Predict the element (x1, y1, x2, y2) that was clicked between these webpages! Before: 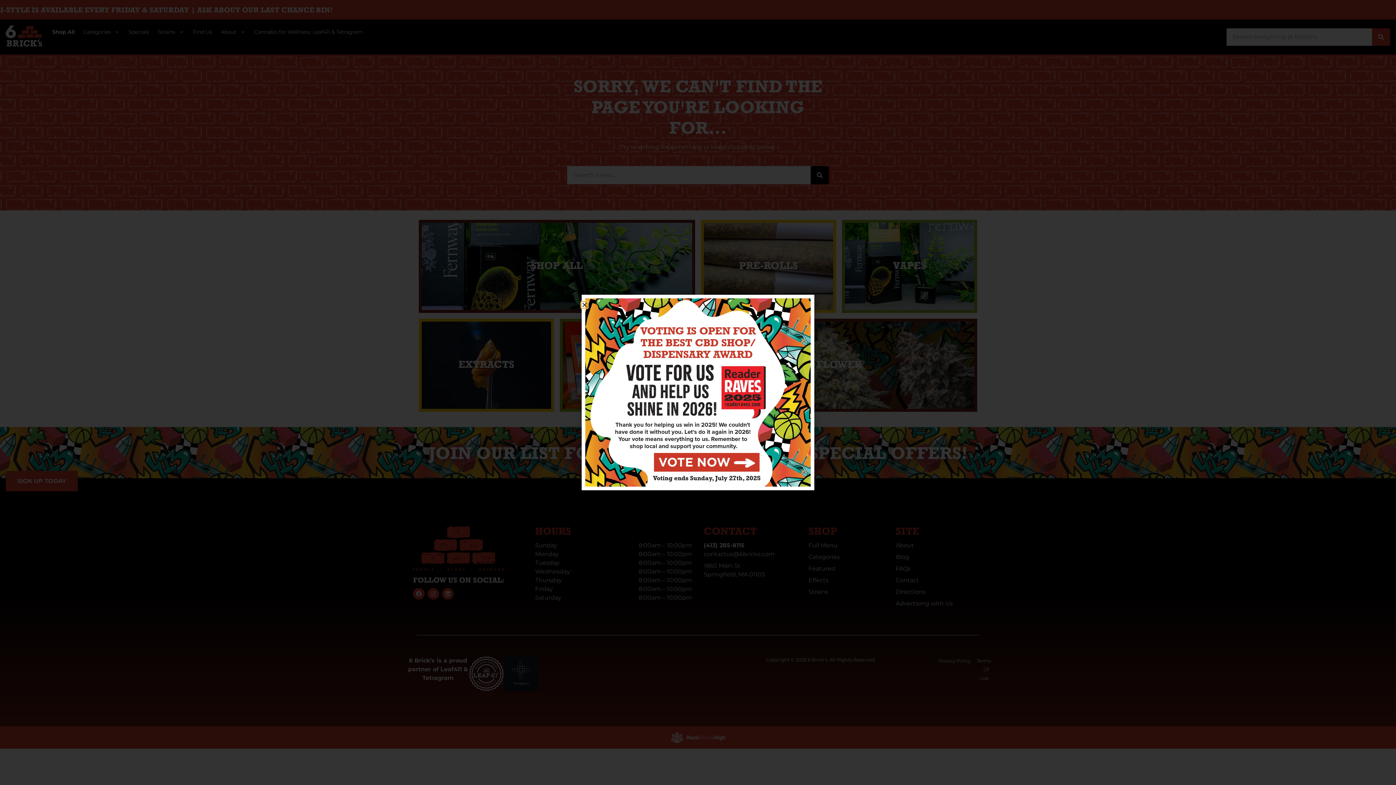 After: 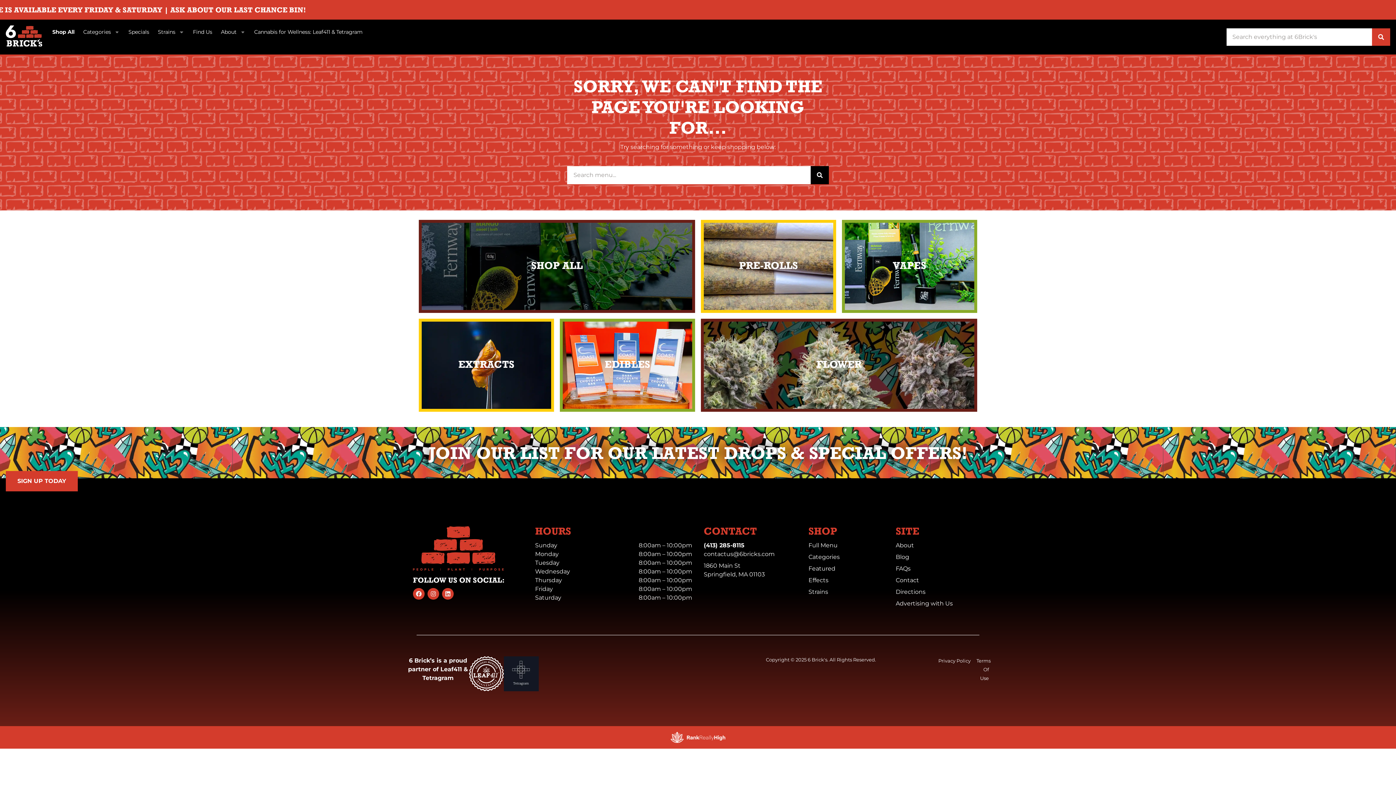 Action: label: Close bbox: (581, 302, 587, 308)